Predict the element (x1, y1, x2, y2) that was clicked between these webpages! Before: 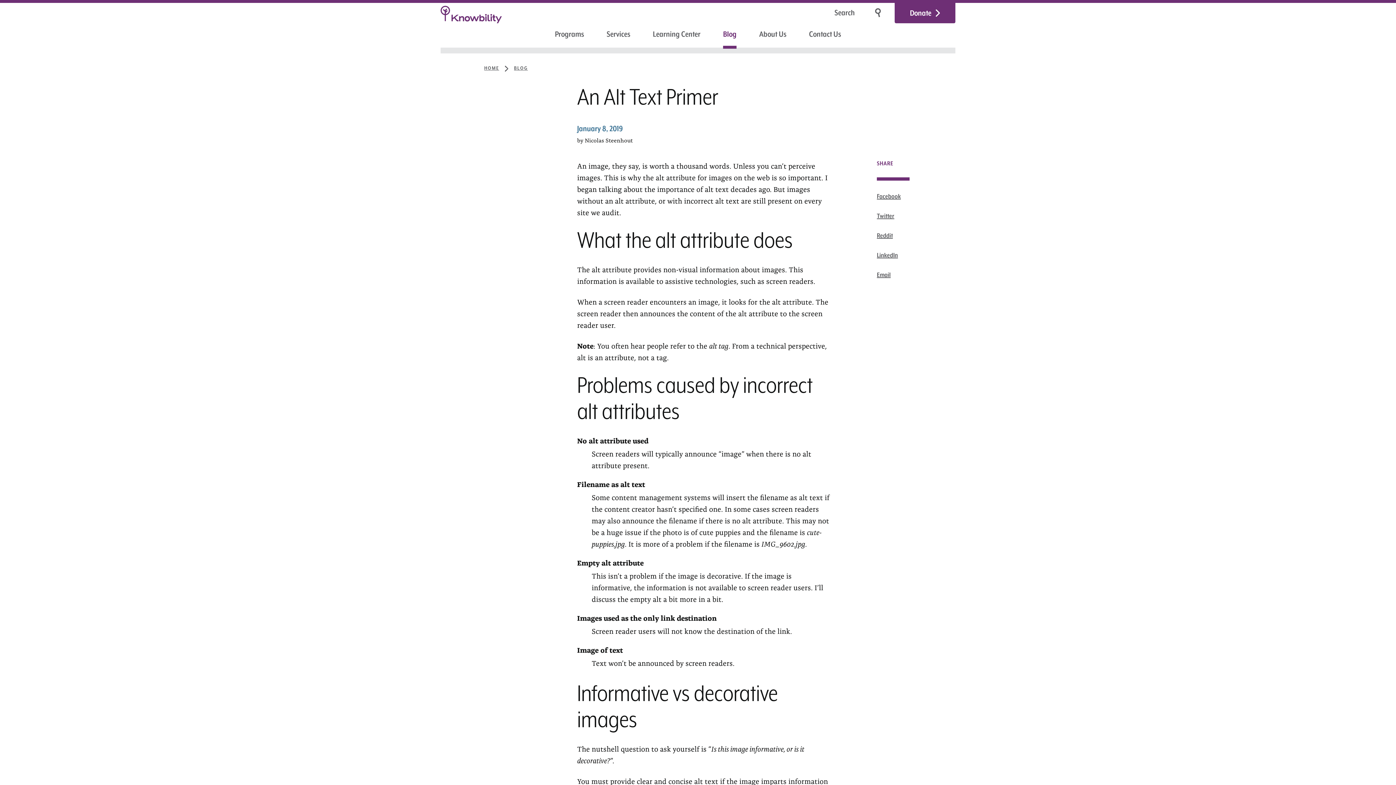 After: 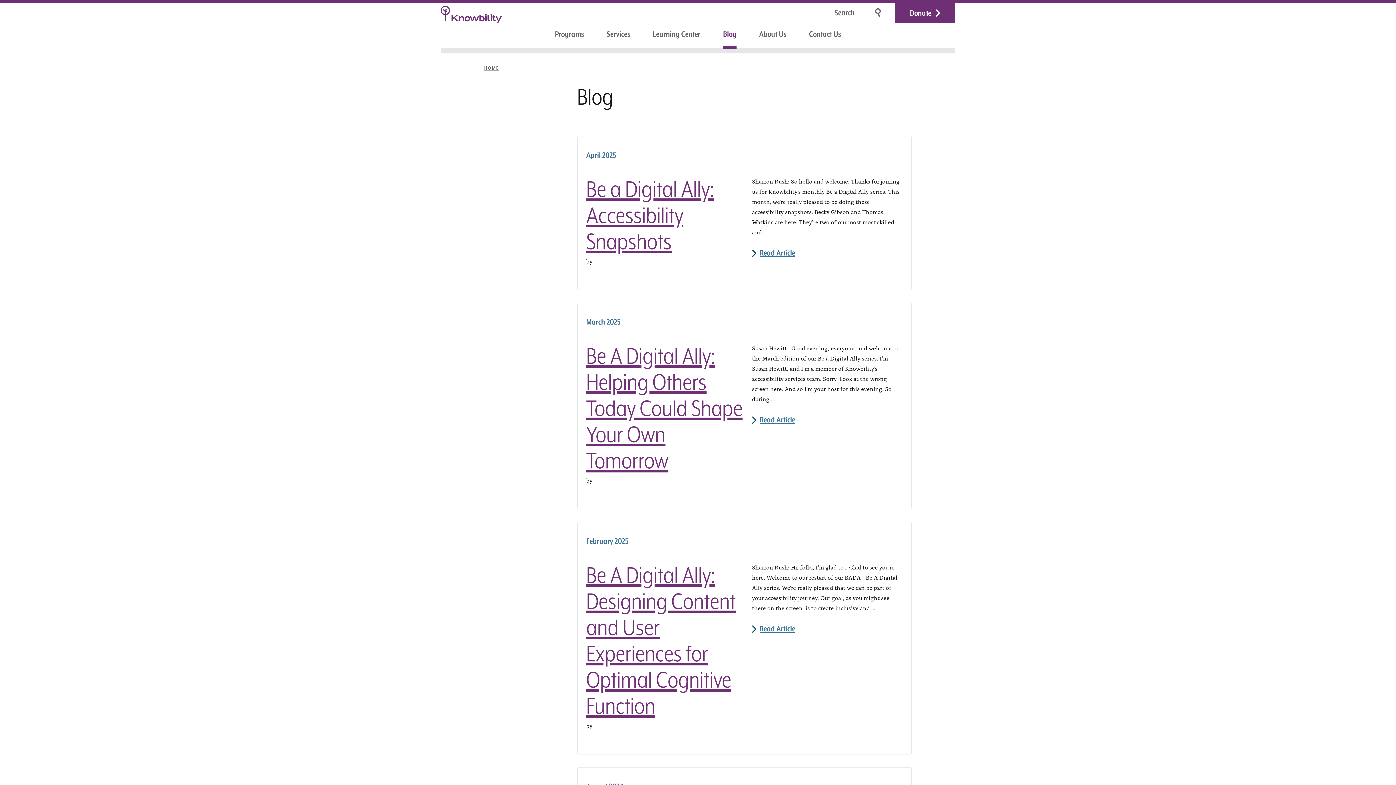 Action: bbox: (717, 24, 742, 45) label: Blog